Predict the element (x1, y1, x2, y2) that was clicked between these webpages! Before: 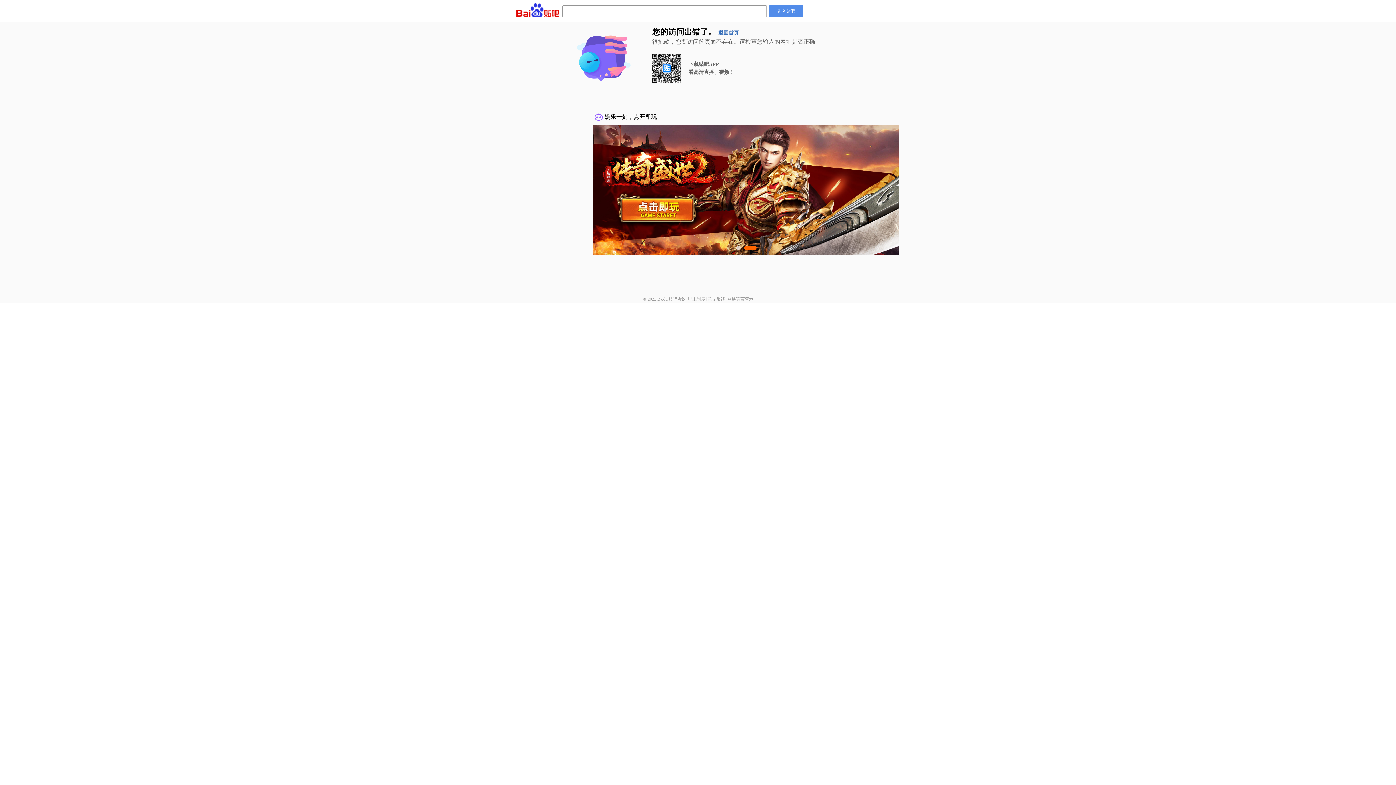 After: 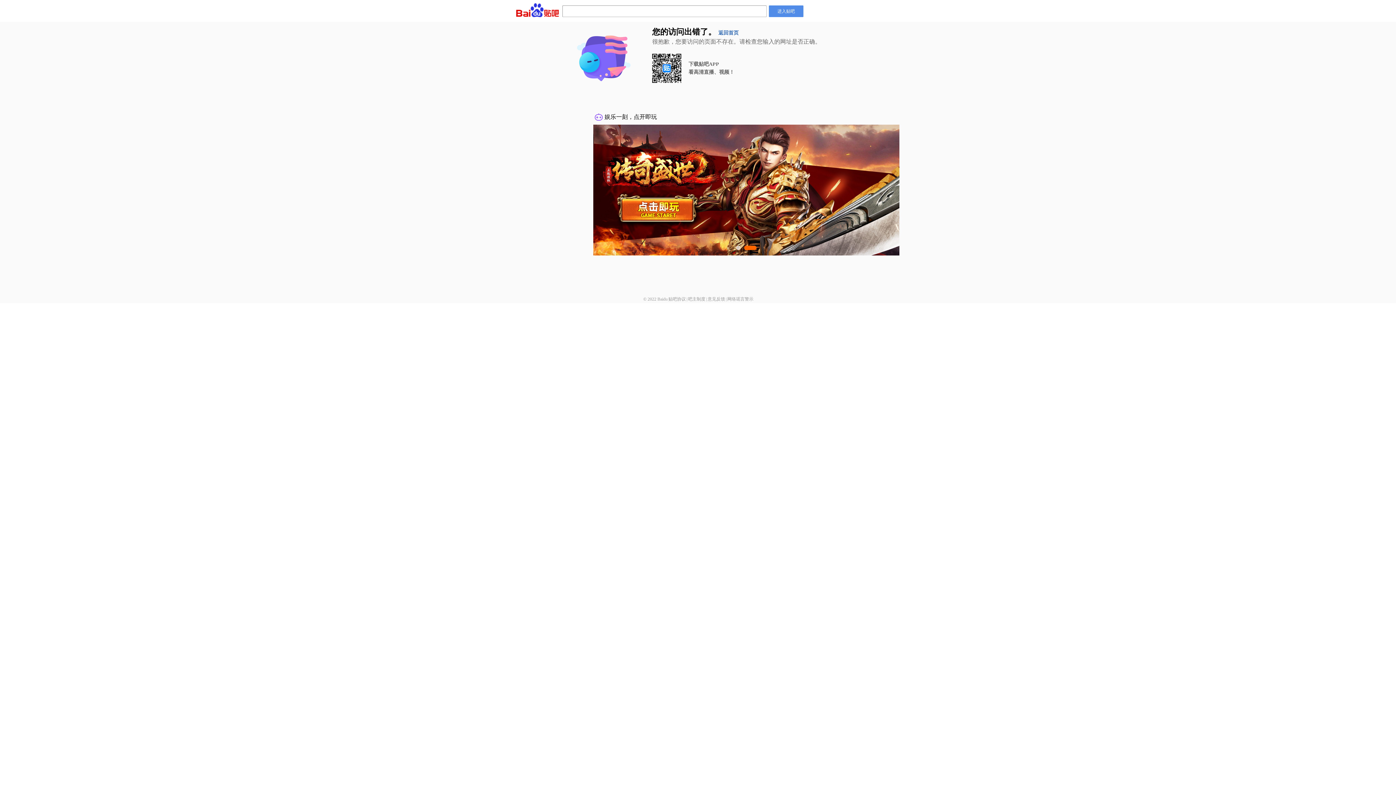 Action: label: 意见反馈 bbox: (707, 296, 725, 301)